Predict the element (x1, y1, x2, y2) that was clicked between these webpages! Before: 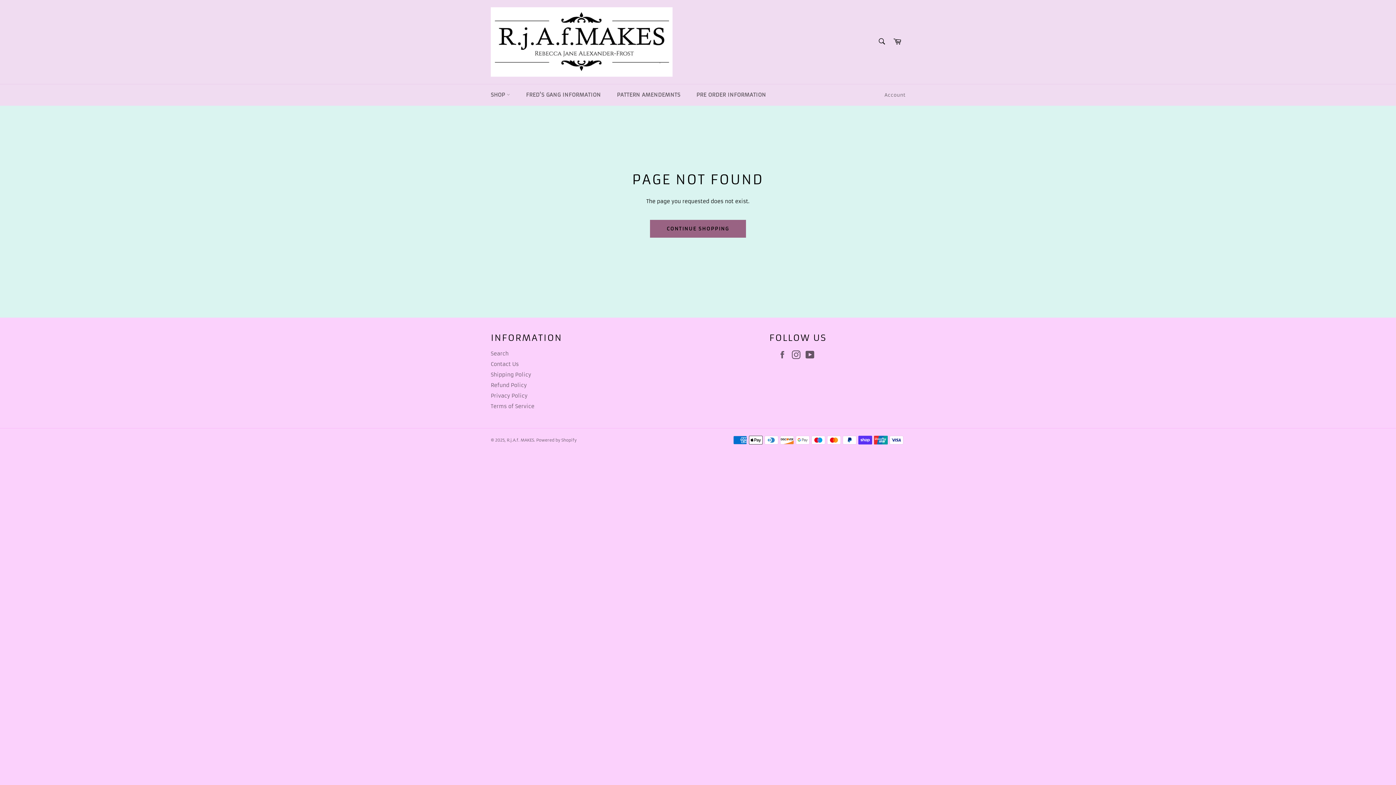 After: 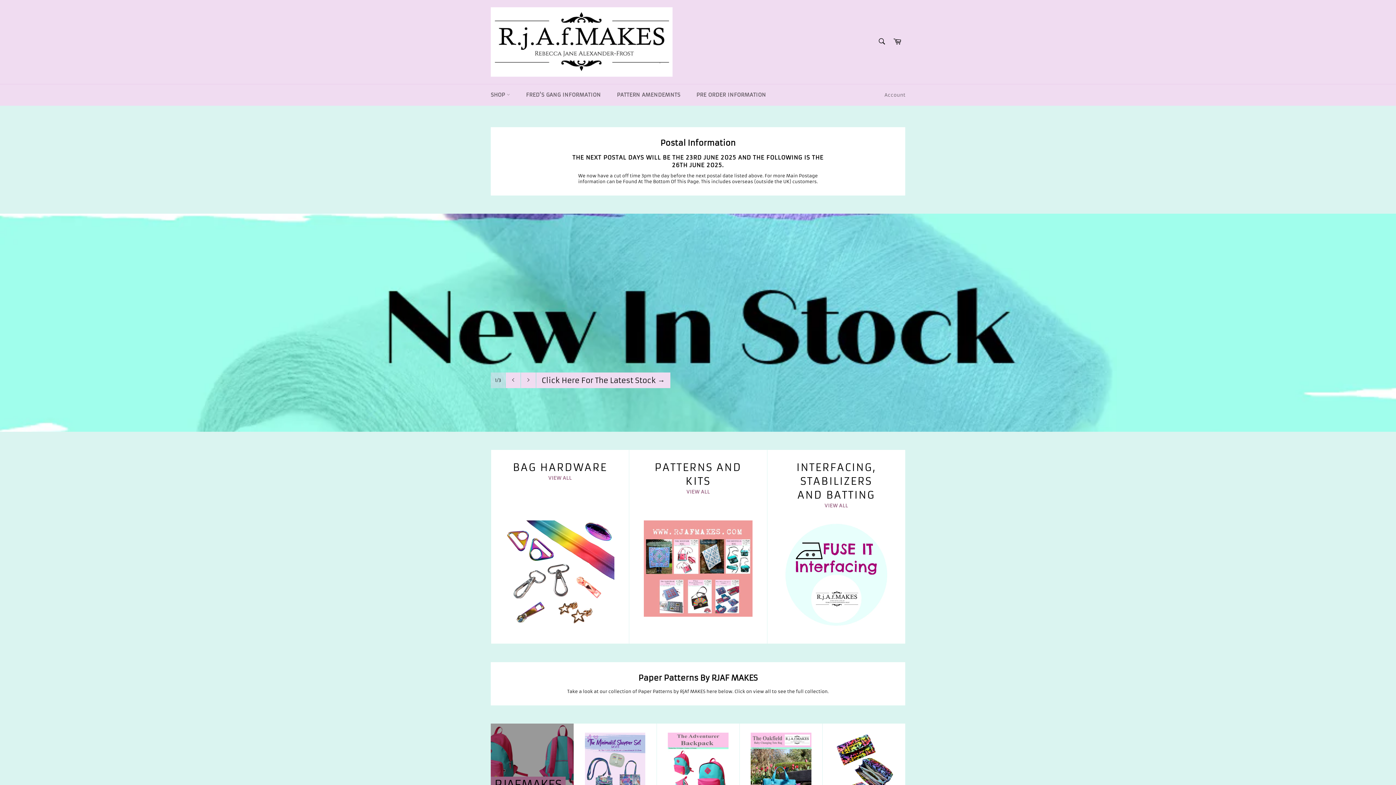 Action: bbox: (490, 7, 672, 76)